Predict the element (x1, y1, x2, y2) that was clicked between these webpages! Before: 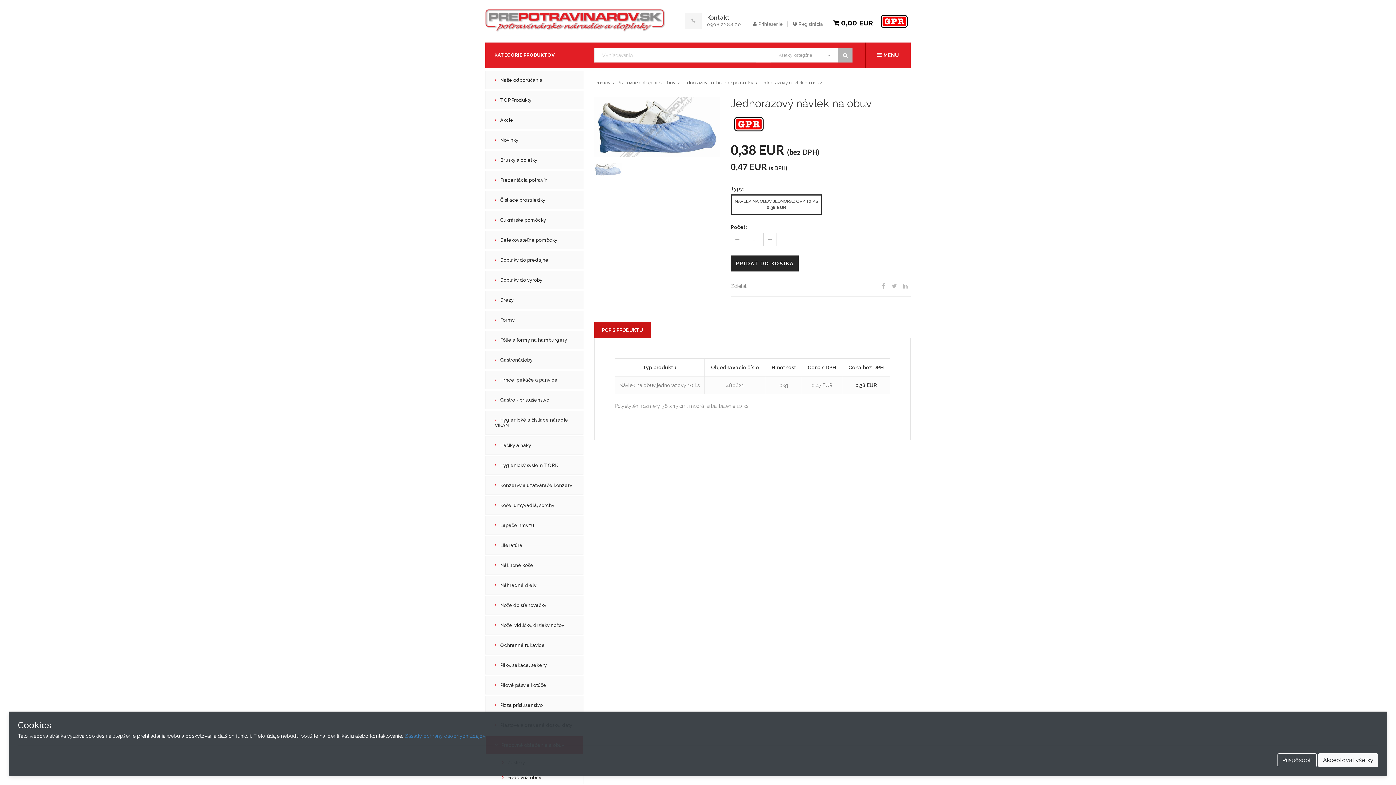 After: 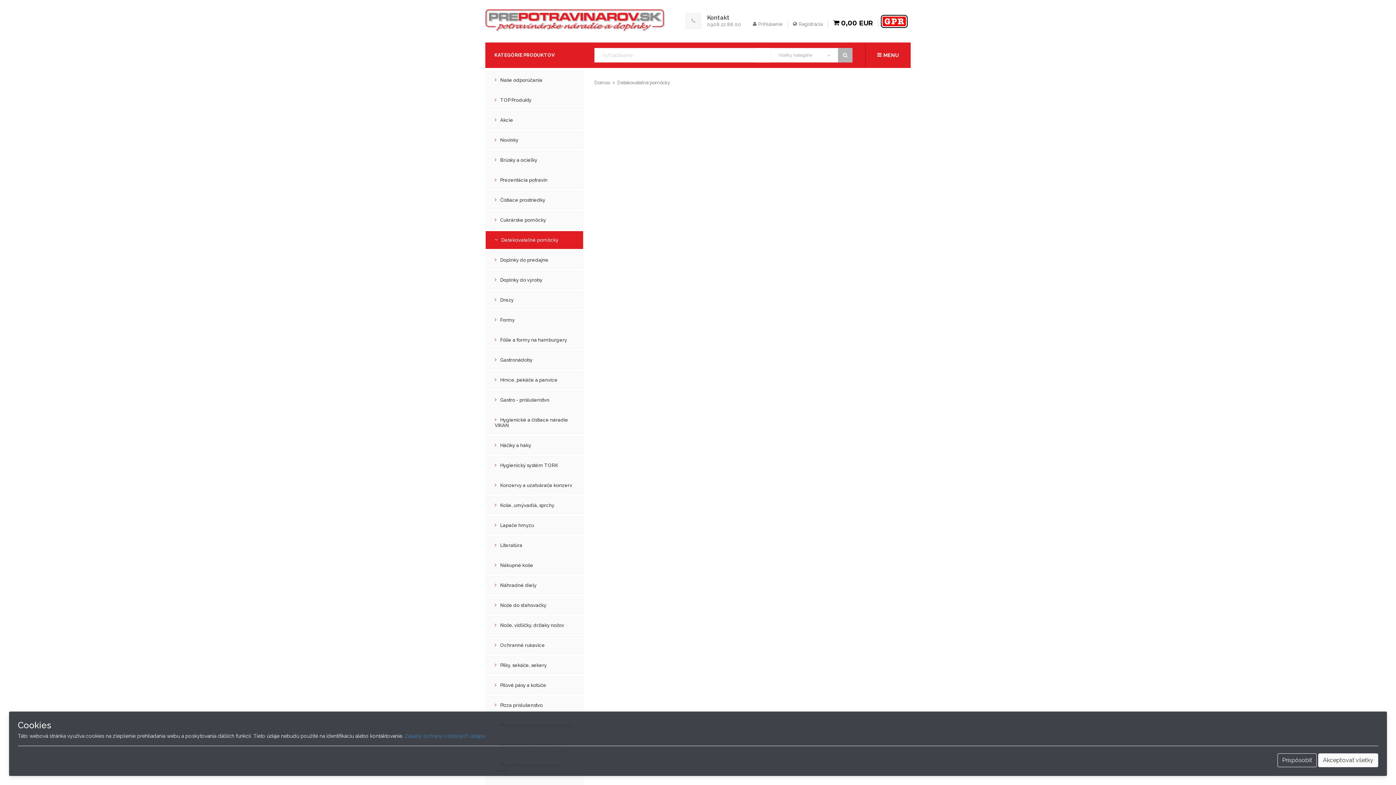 Action: bbox: (485, 230, 583, 249) label: Detekovateľné pomôcky